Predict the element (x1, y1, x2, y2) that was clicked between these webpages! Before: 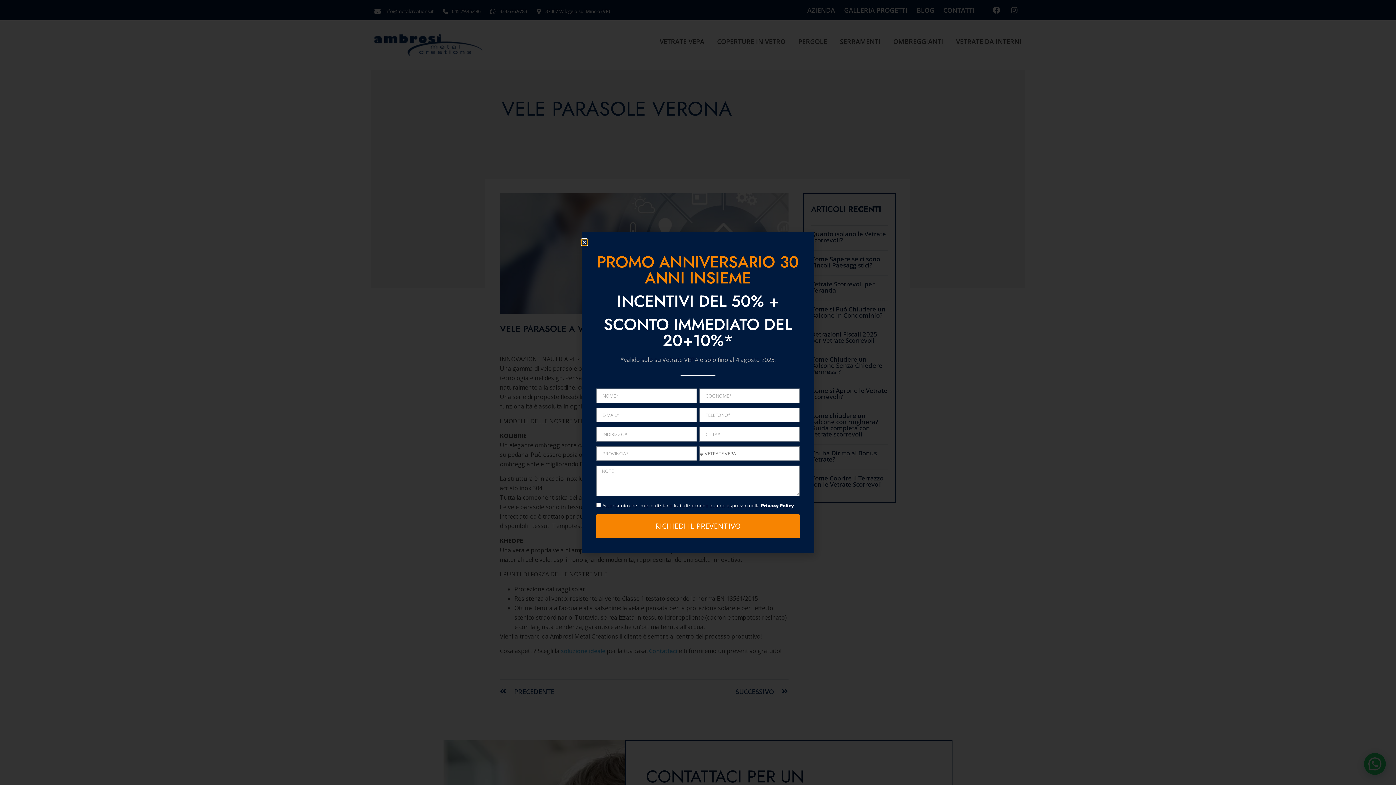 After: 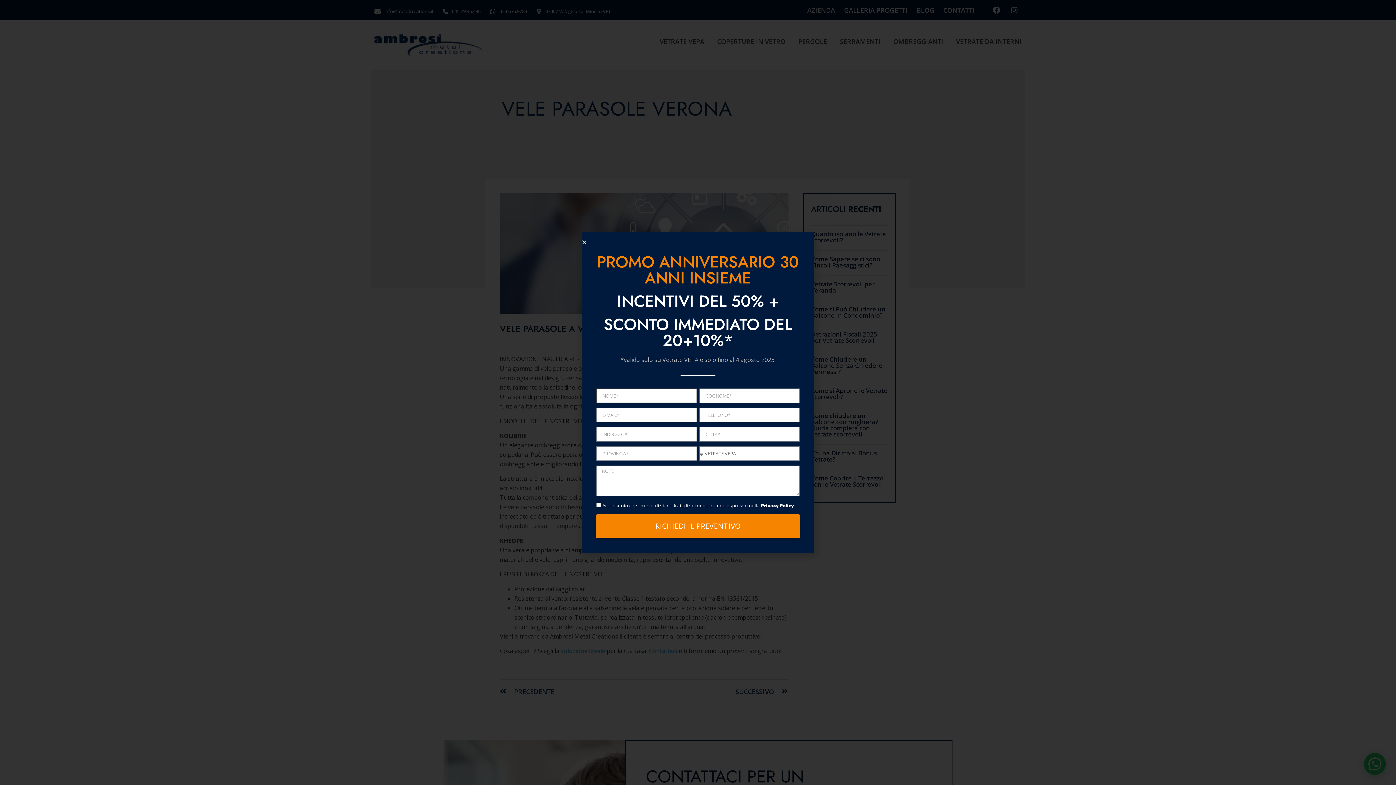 Action: bbox: (596, 514, 800, 538) label: RICHIEDI IL PREVENTIVO